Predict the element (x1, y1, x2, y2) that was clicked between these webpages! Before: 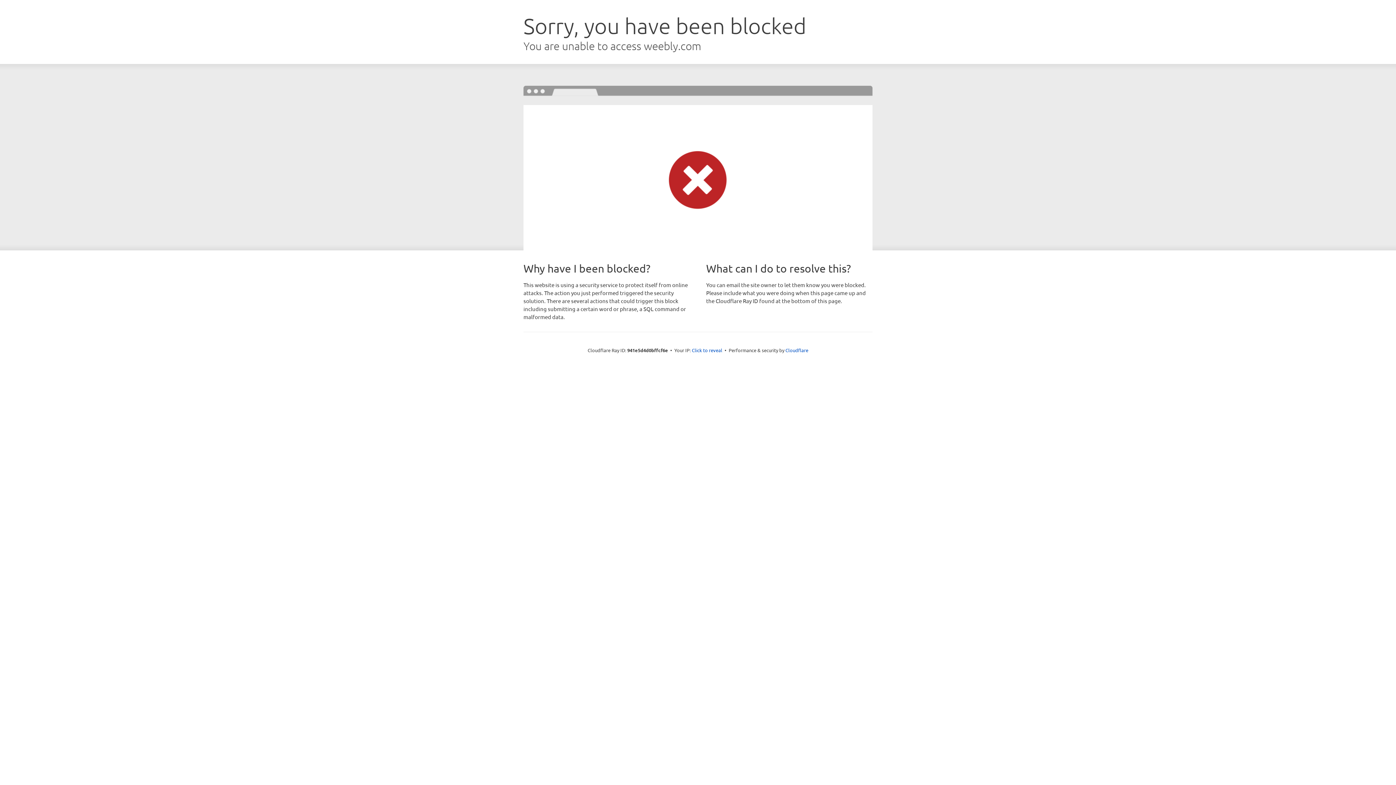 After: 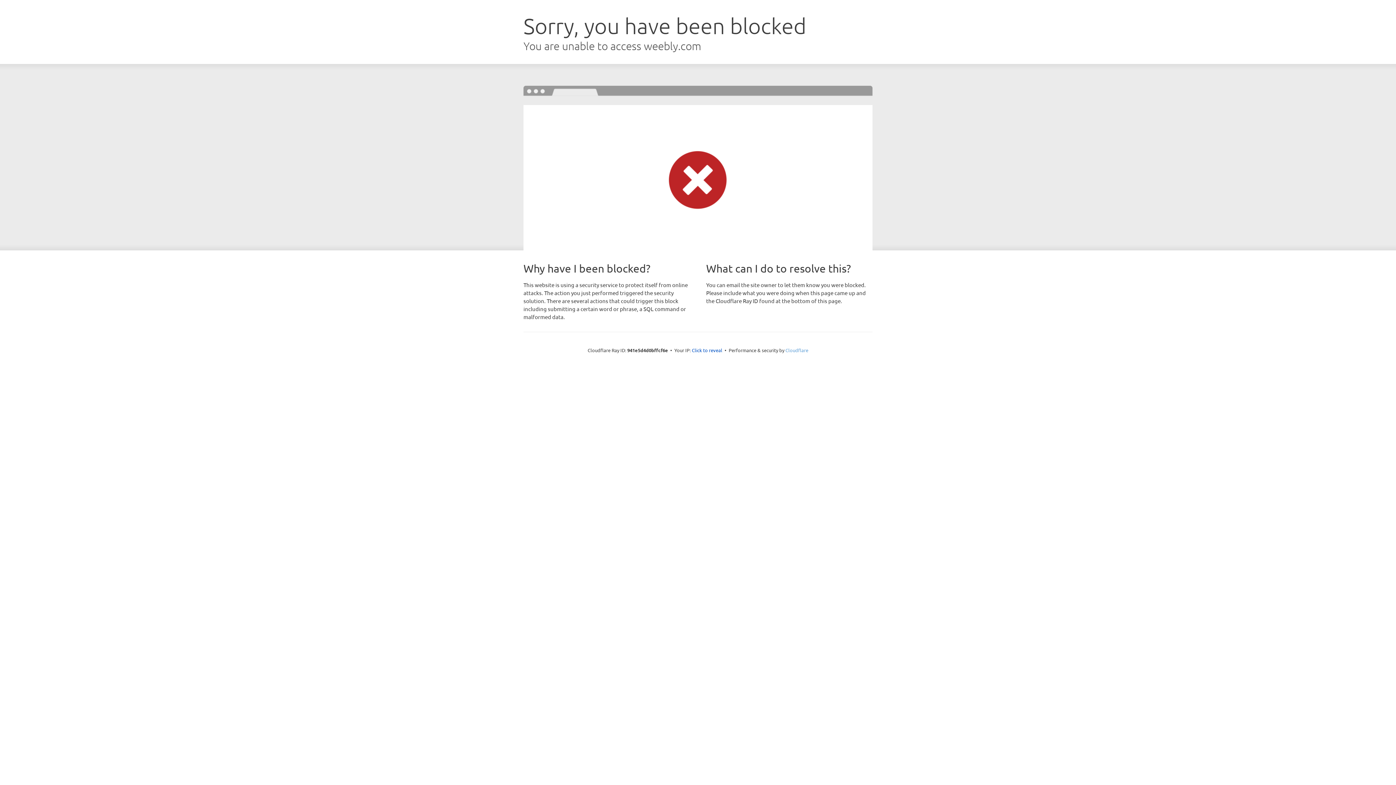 Action: bbox: (785, 347, 808, 353) label: Cloudflare